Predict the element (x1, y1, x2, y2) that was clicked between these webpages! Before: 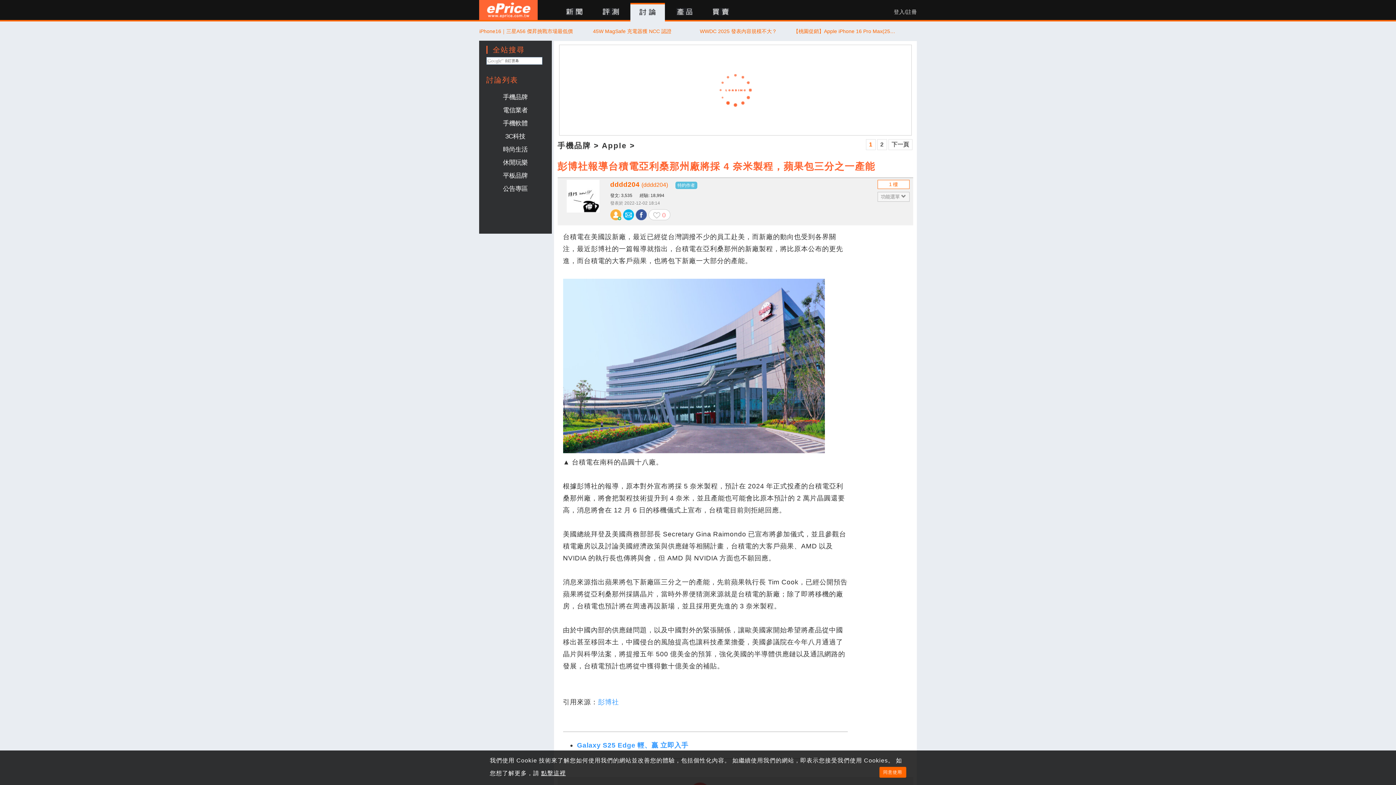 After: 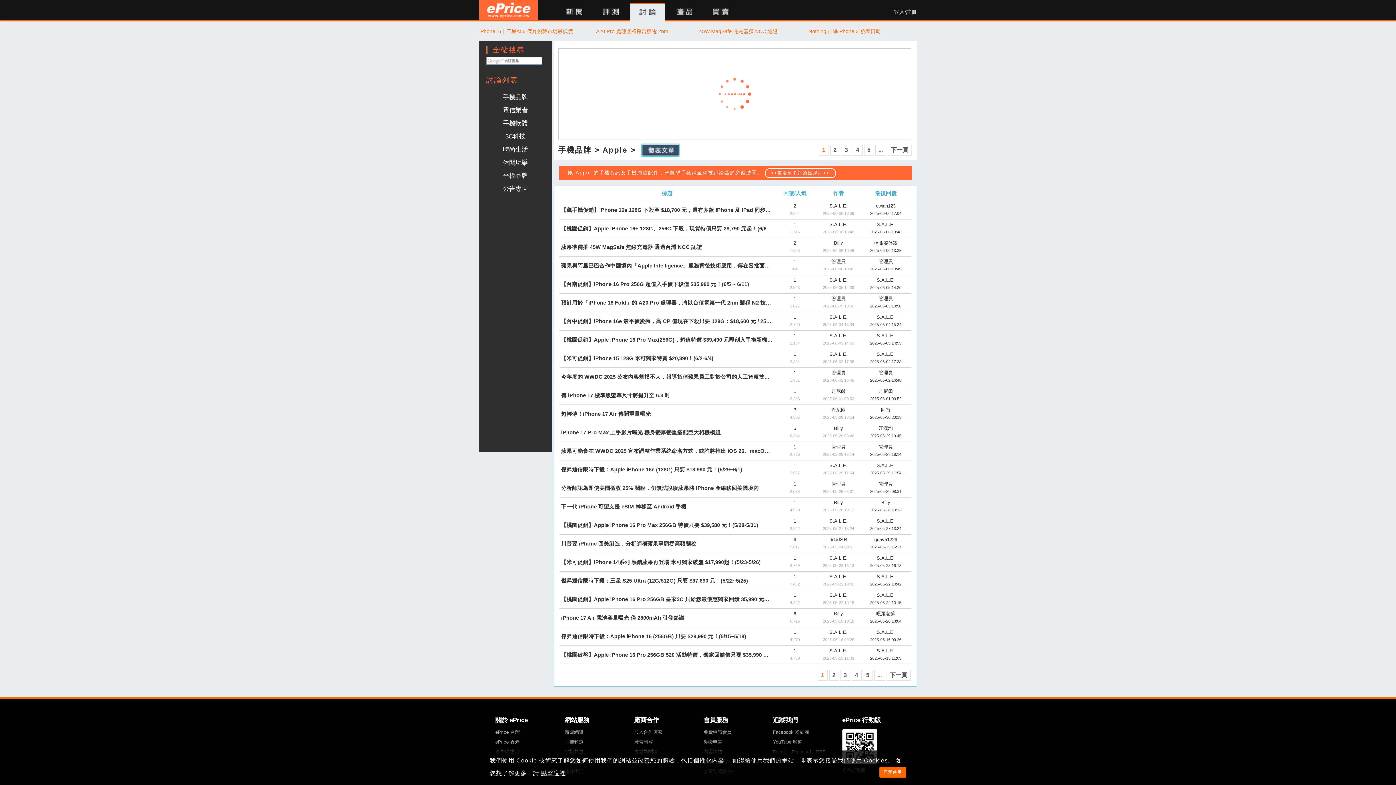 Action: bbox: (602, 141, 627, 149) label: Apple